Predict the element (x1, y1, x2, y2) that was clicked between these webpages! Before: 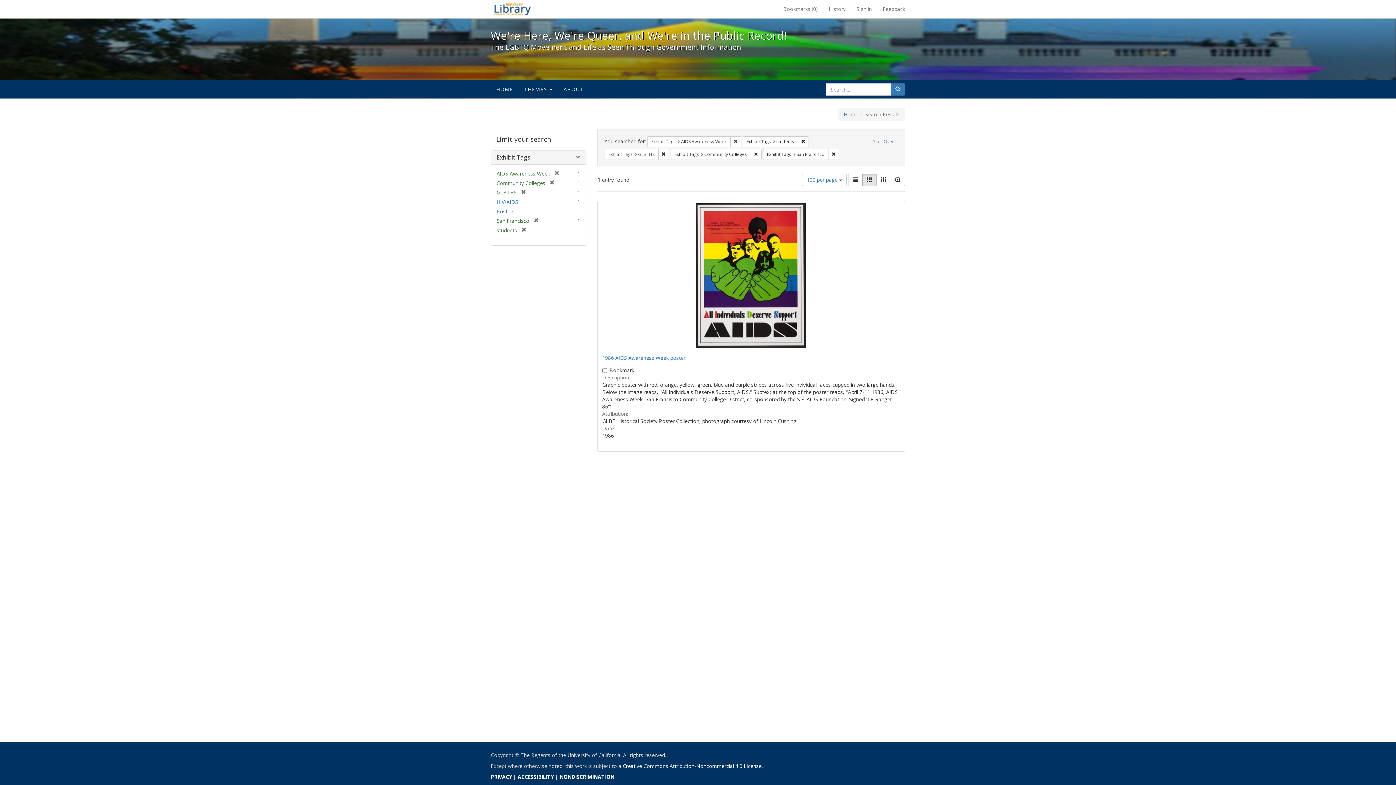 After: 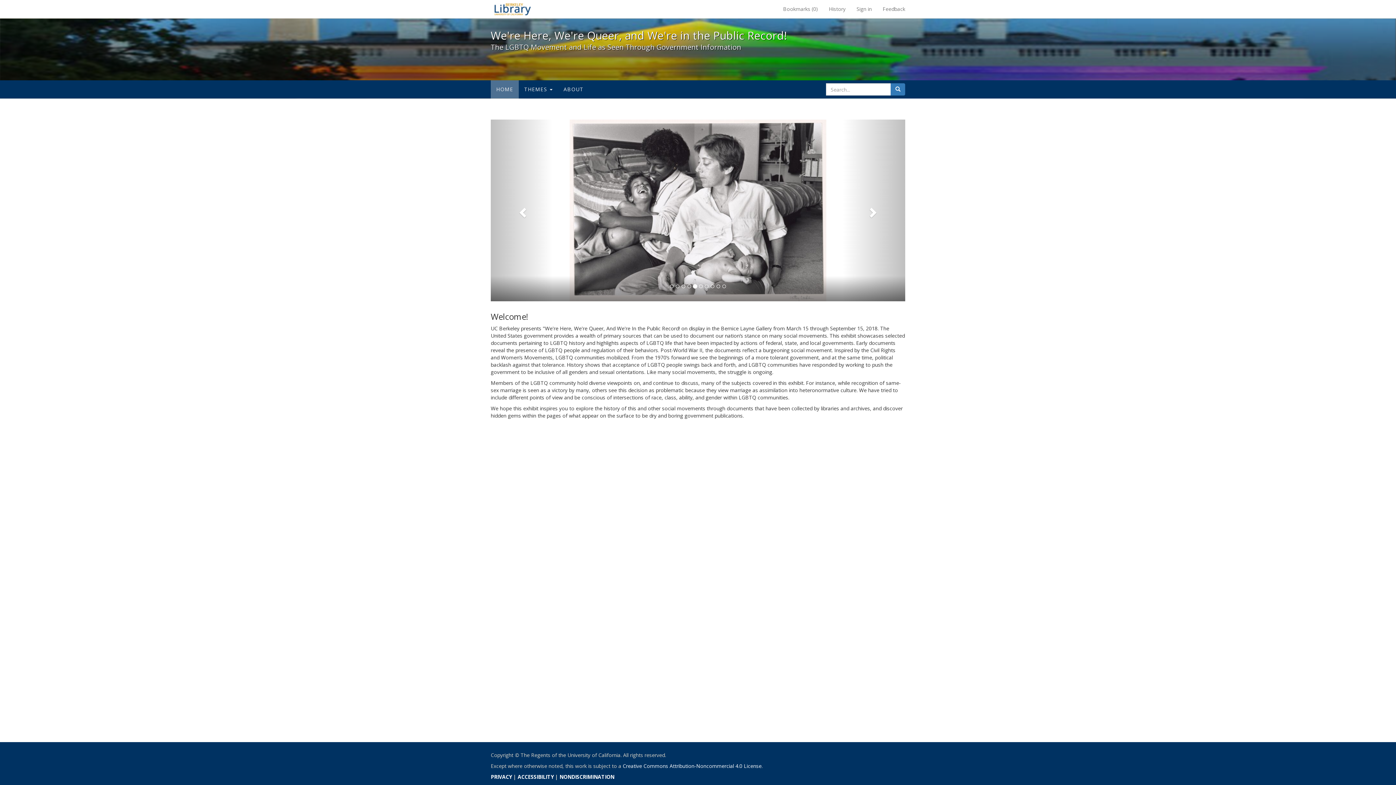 Action: bbox: (490, 80, 518, 98) label: HOME